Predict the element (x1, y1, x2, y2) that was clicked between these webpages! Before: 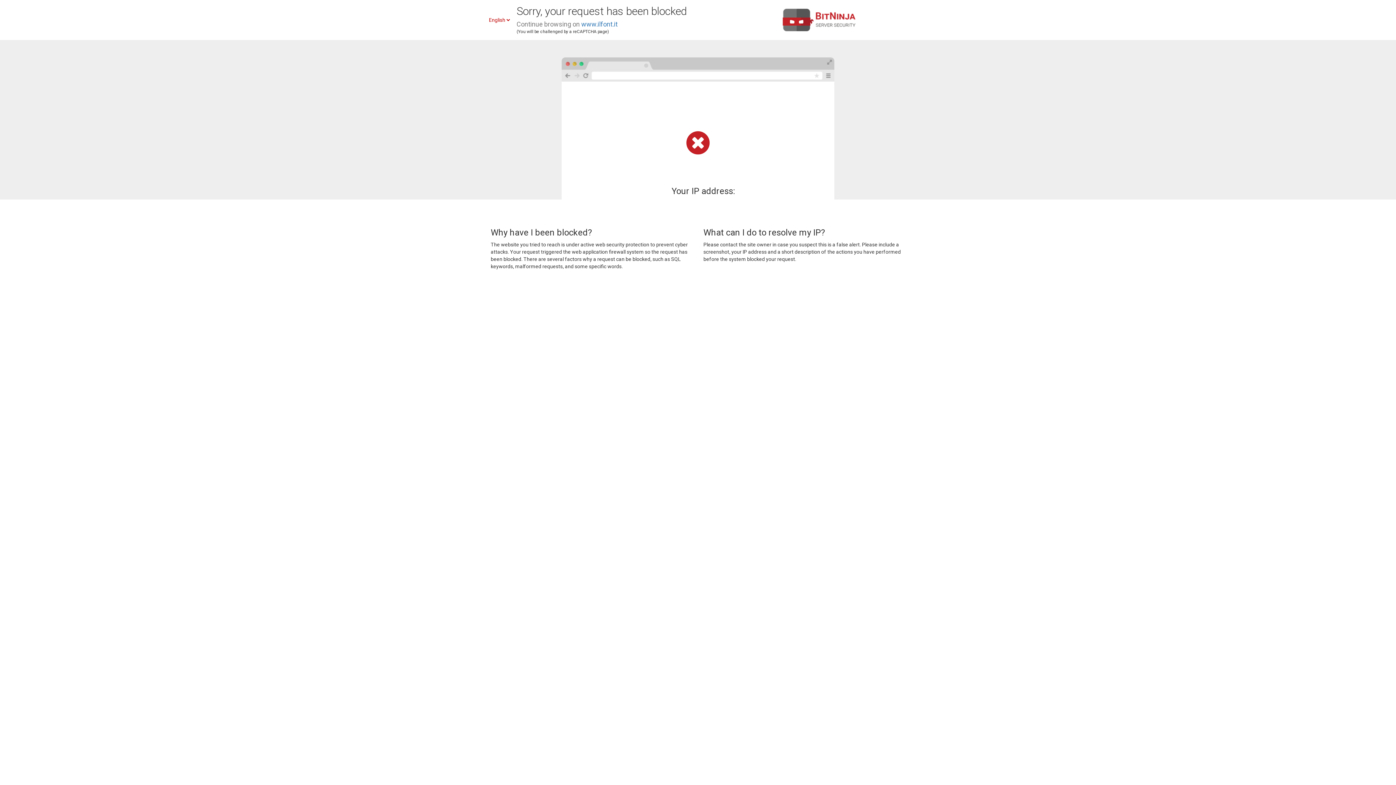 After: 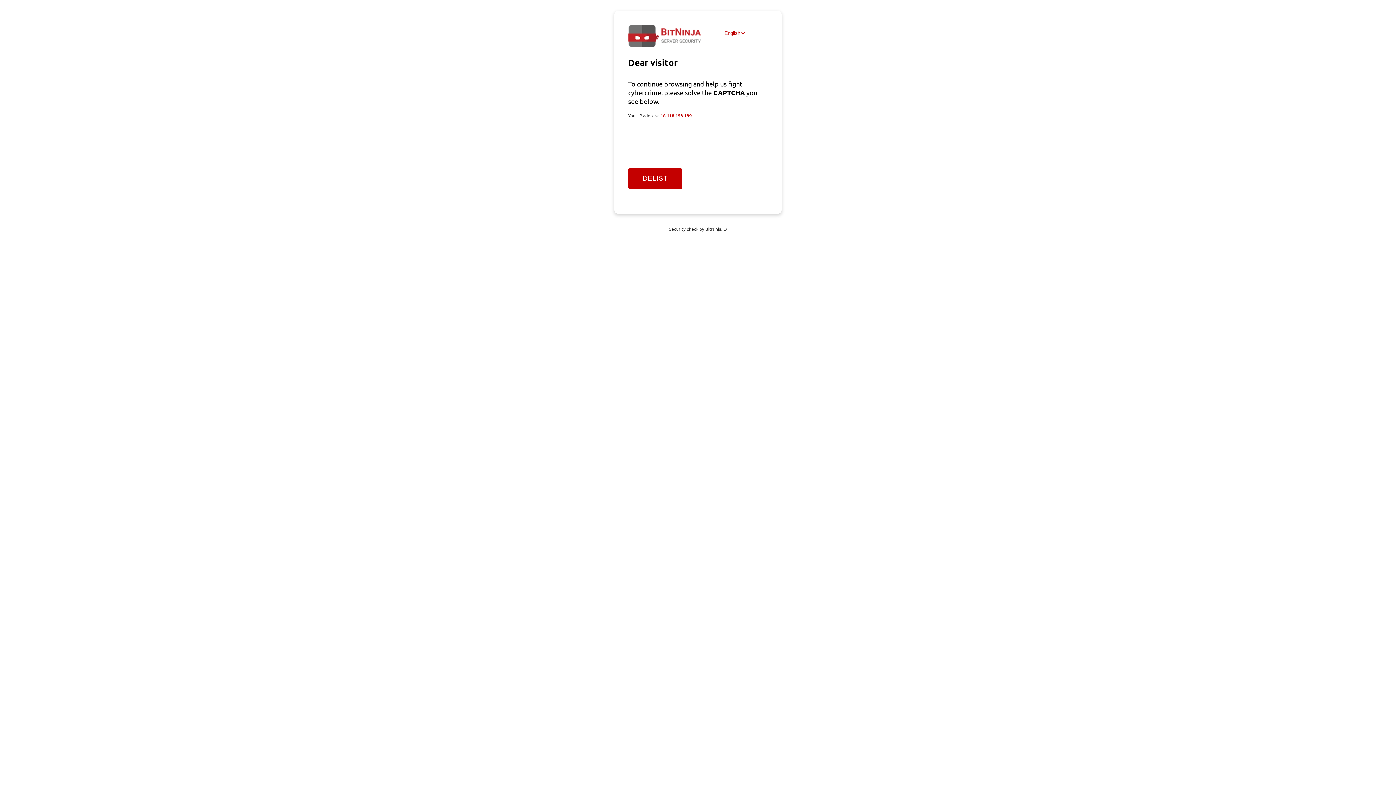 Action: label: www.ilfont.it bbox: (581, 20, 617, 28)